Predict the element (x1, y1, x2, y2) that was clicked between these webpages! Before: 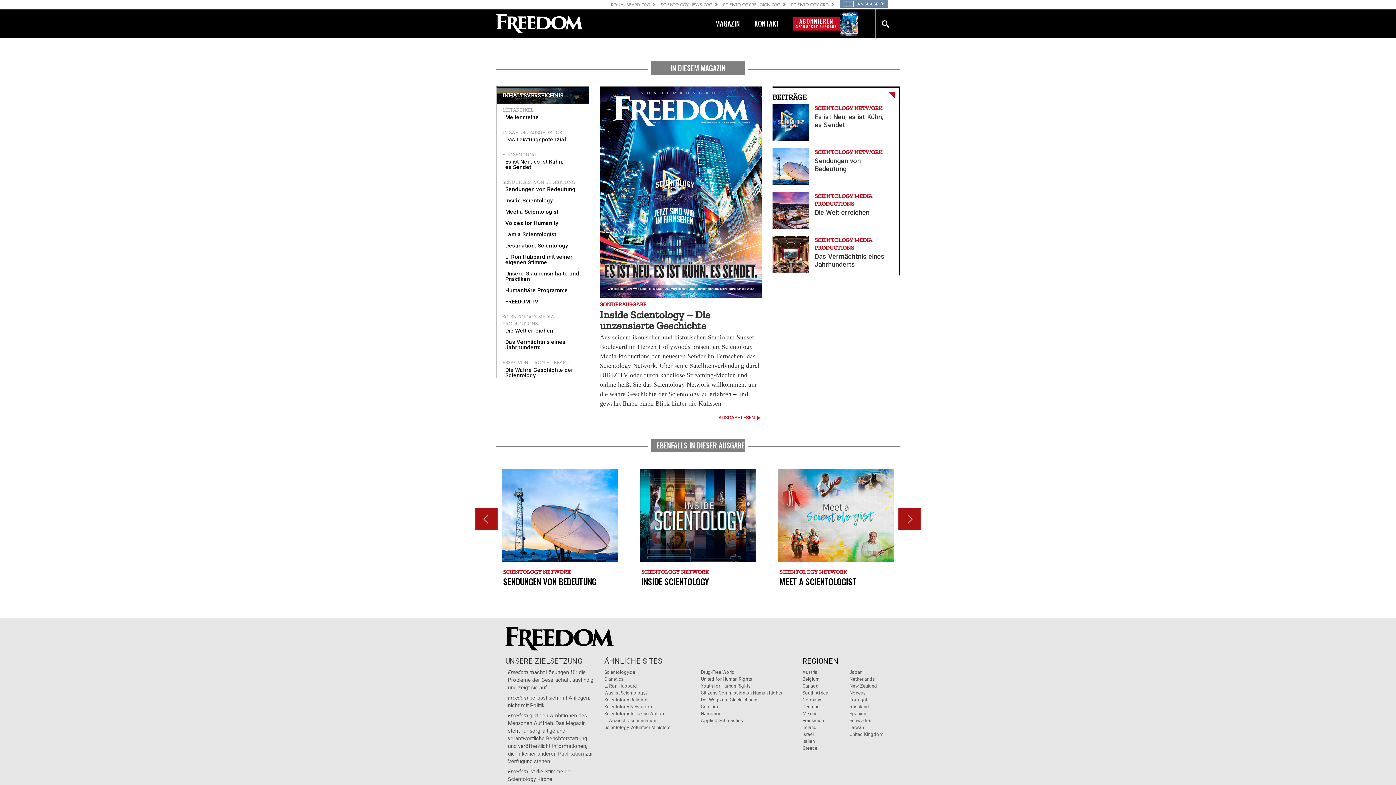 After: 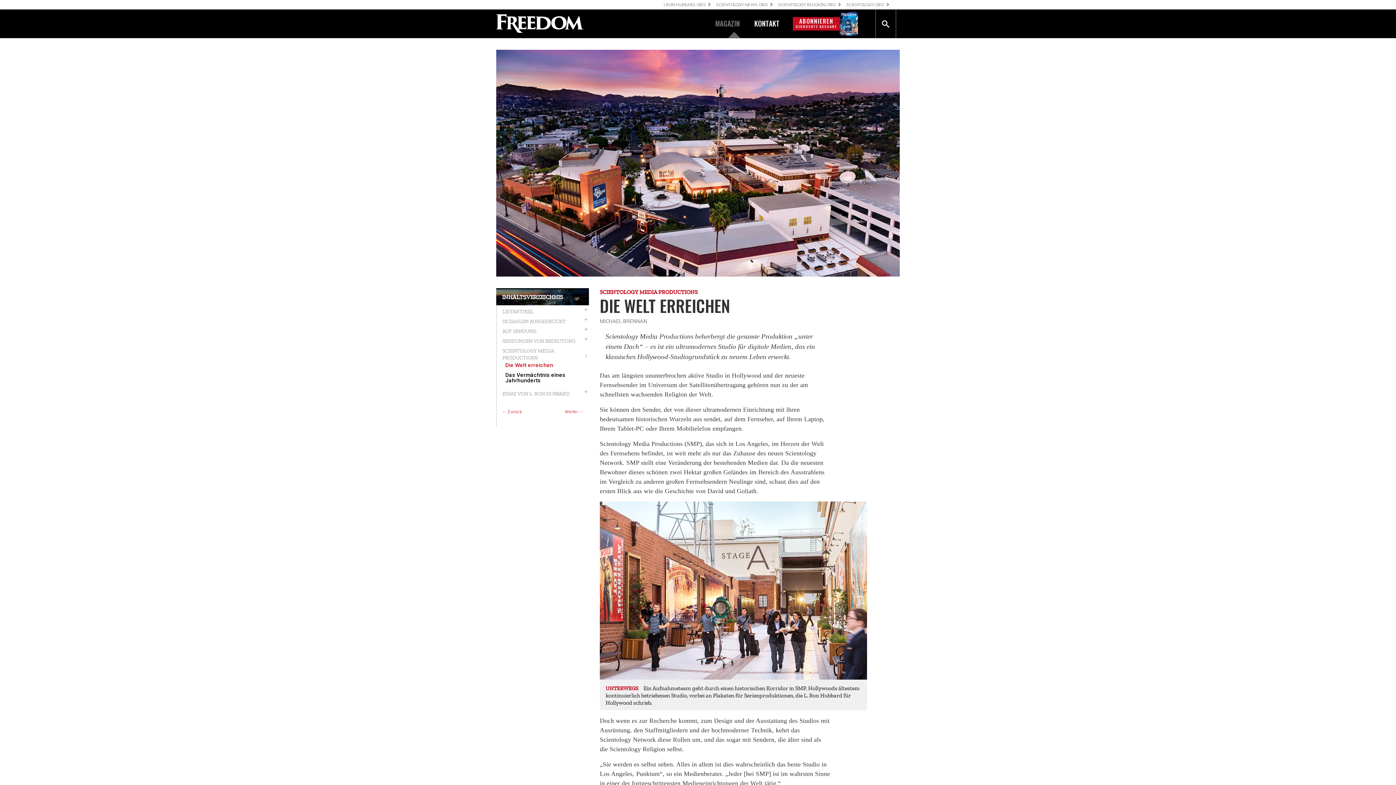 Action: label: SCIENTOLOGY MEDIA PRODUCTIONS
Die Welt erreichen bbox: (772, 192, 893, 231)